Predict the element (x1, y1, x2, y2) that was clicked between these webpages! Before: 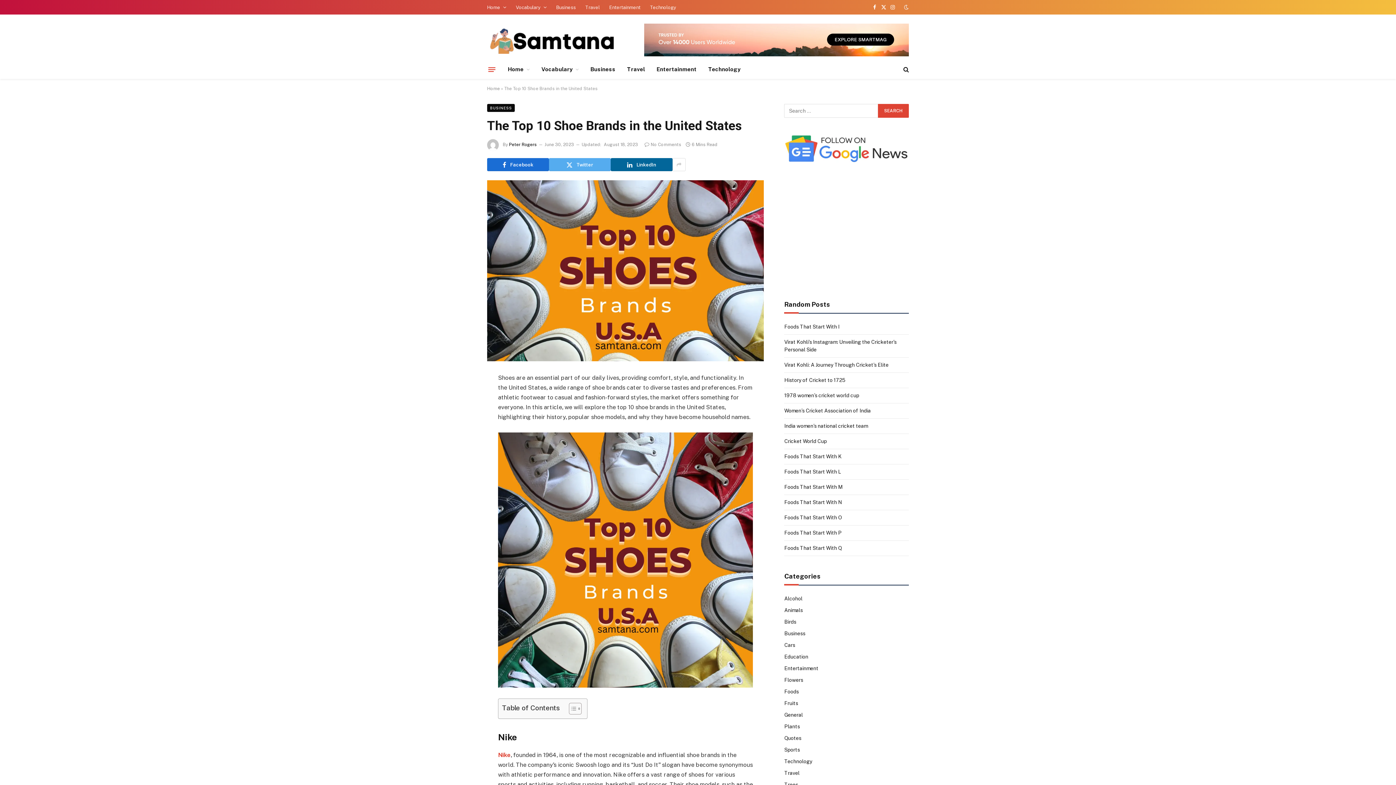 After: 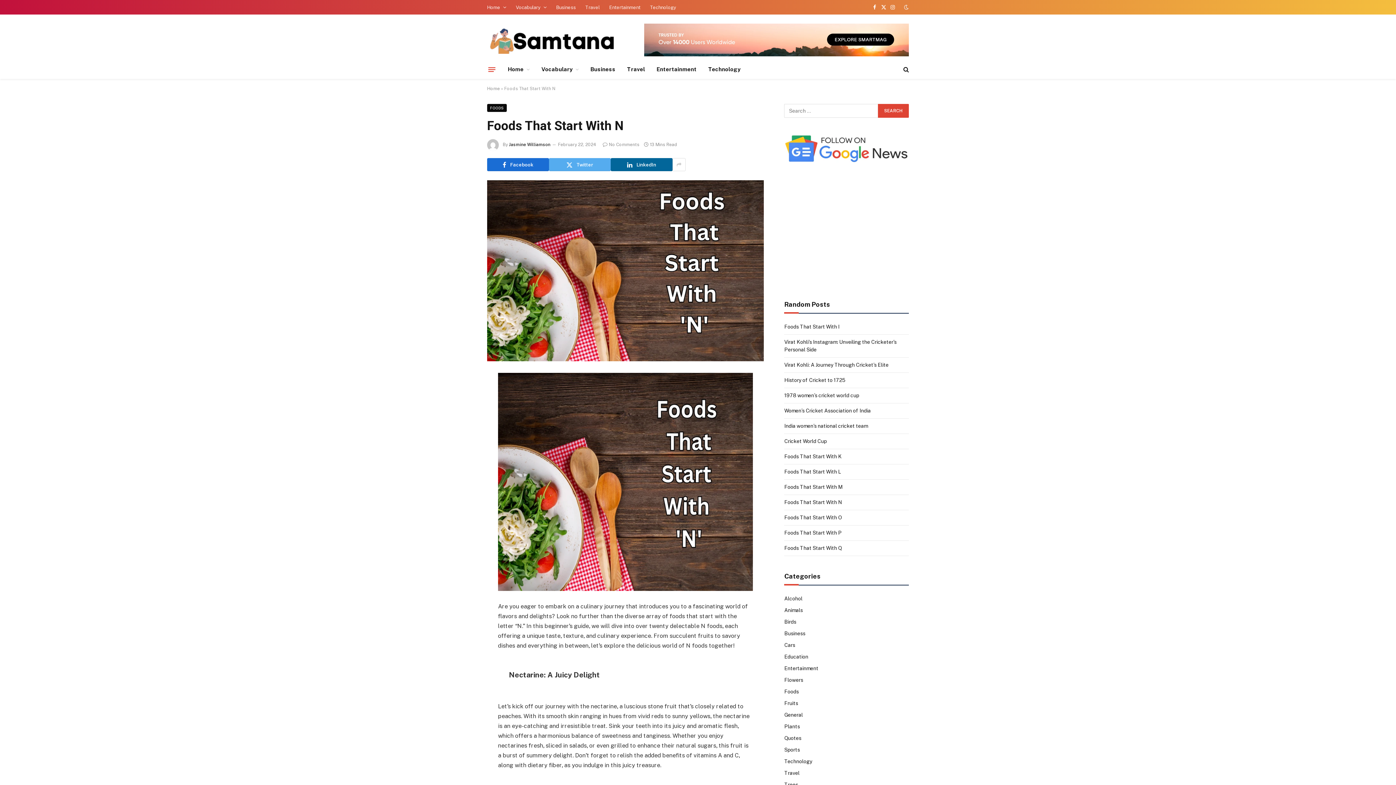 Action: bbox: (784, 499, 842, 505) label: Foods That Start With N